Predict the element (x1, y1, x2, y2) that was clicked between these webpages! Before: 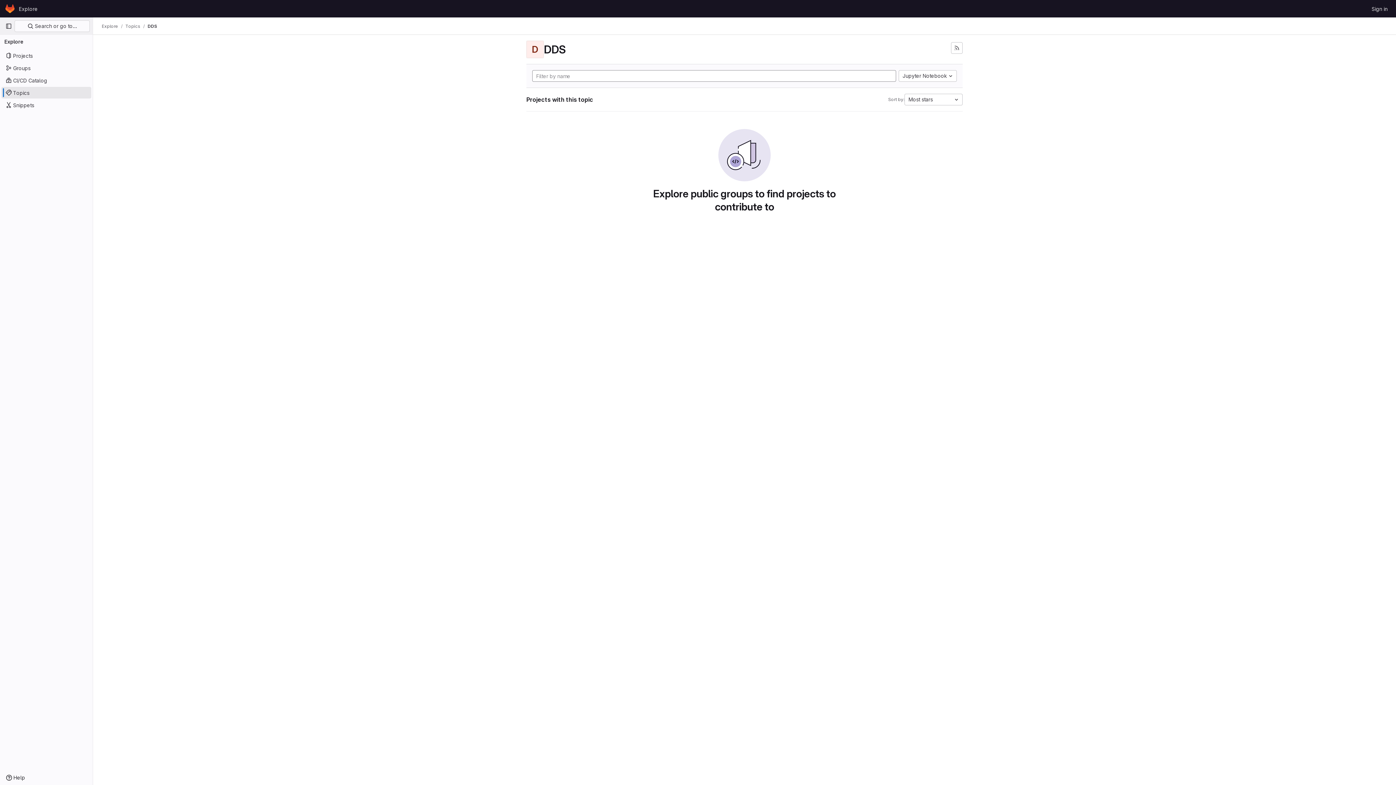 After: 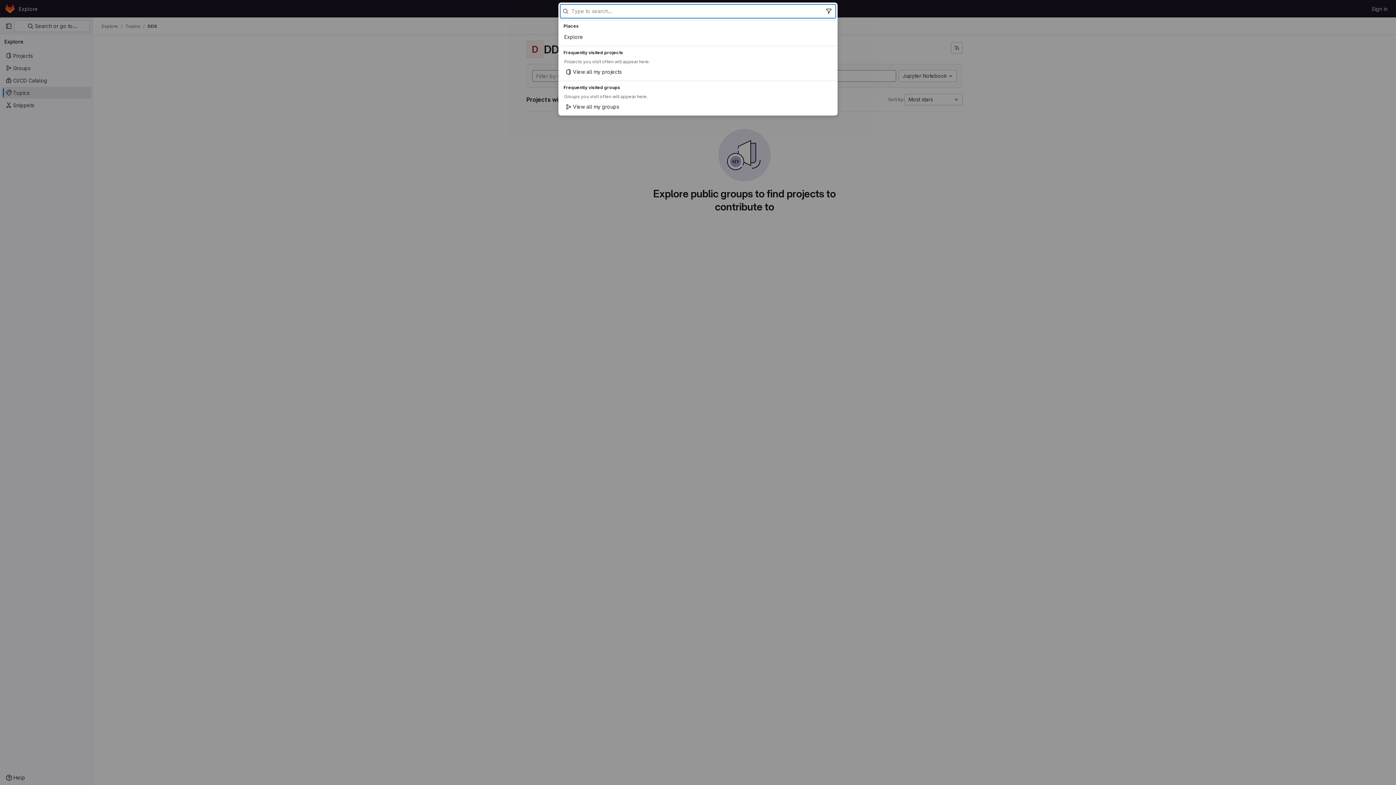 Action: label:  Search or go to… bbox: (14, 20, 89, 32)